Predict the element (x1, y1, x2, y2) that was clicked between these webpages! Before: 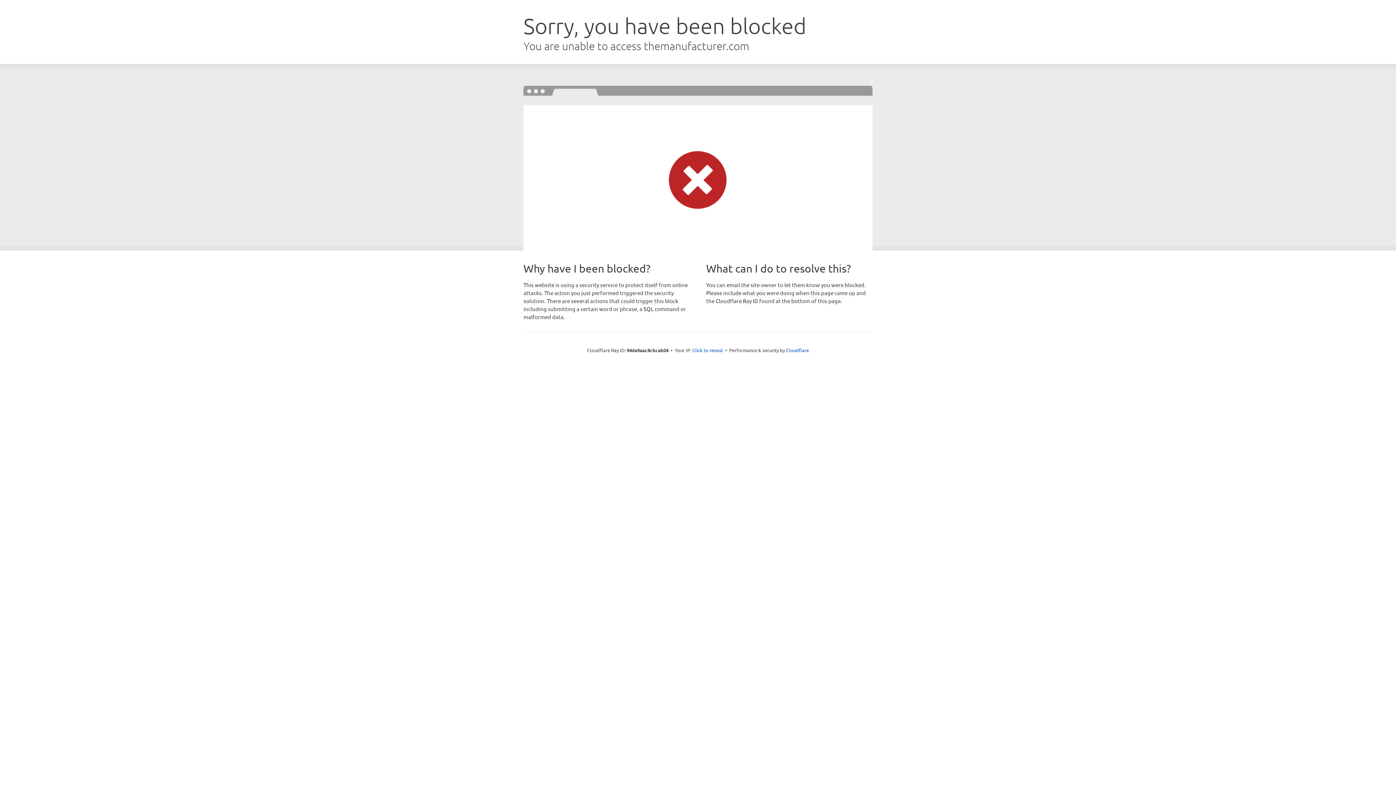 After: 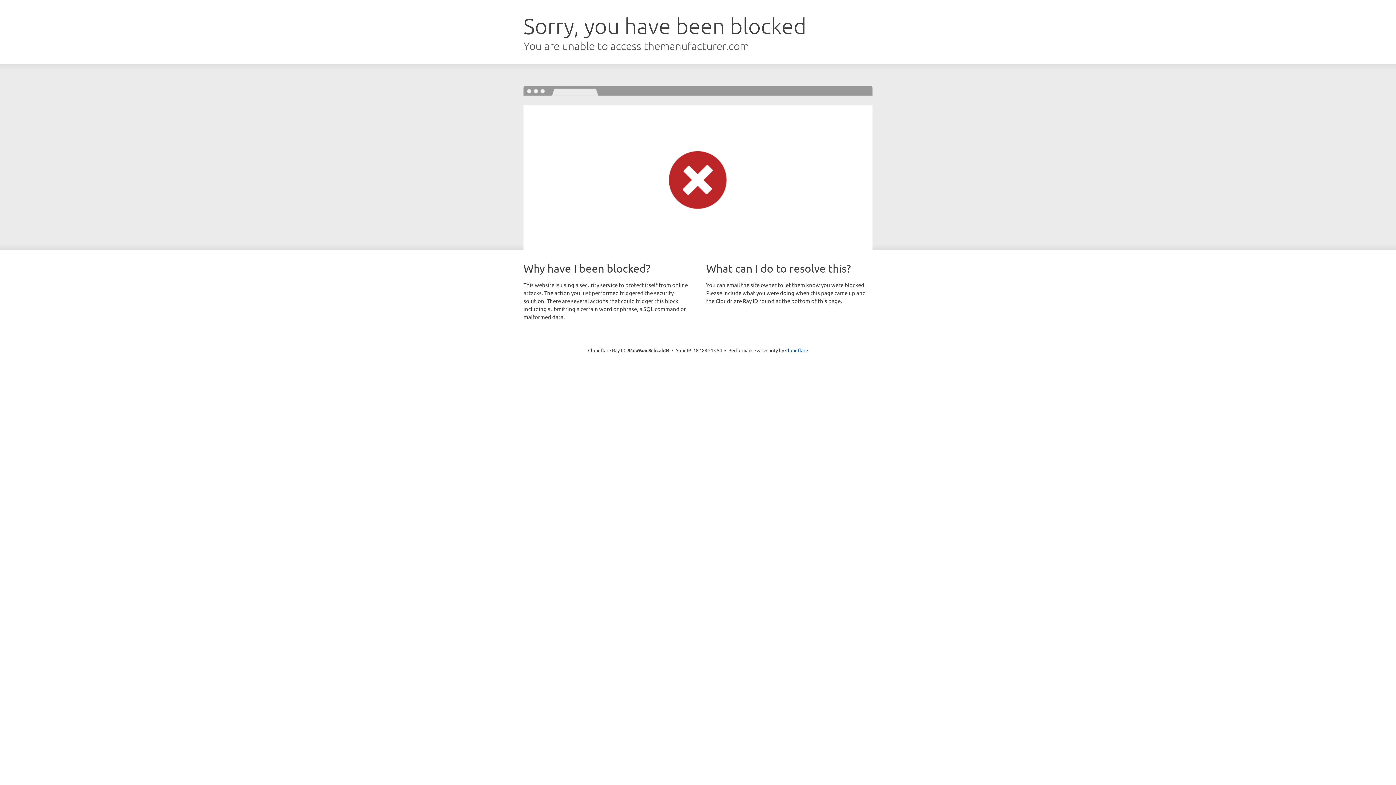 Action: label: Click to reveal bbox: (692, 346, 723, 353)